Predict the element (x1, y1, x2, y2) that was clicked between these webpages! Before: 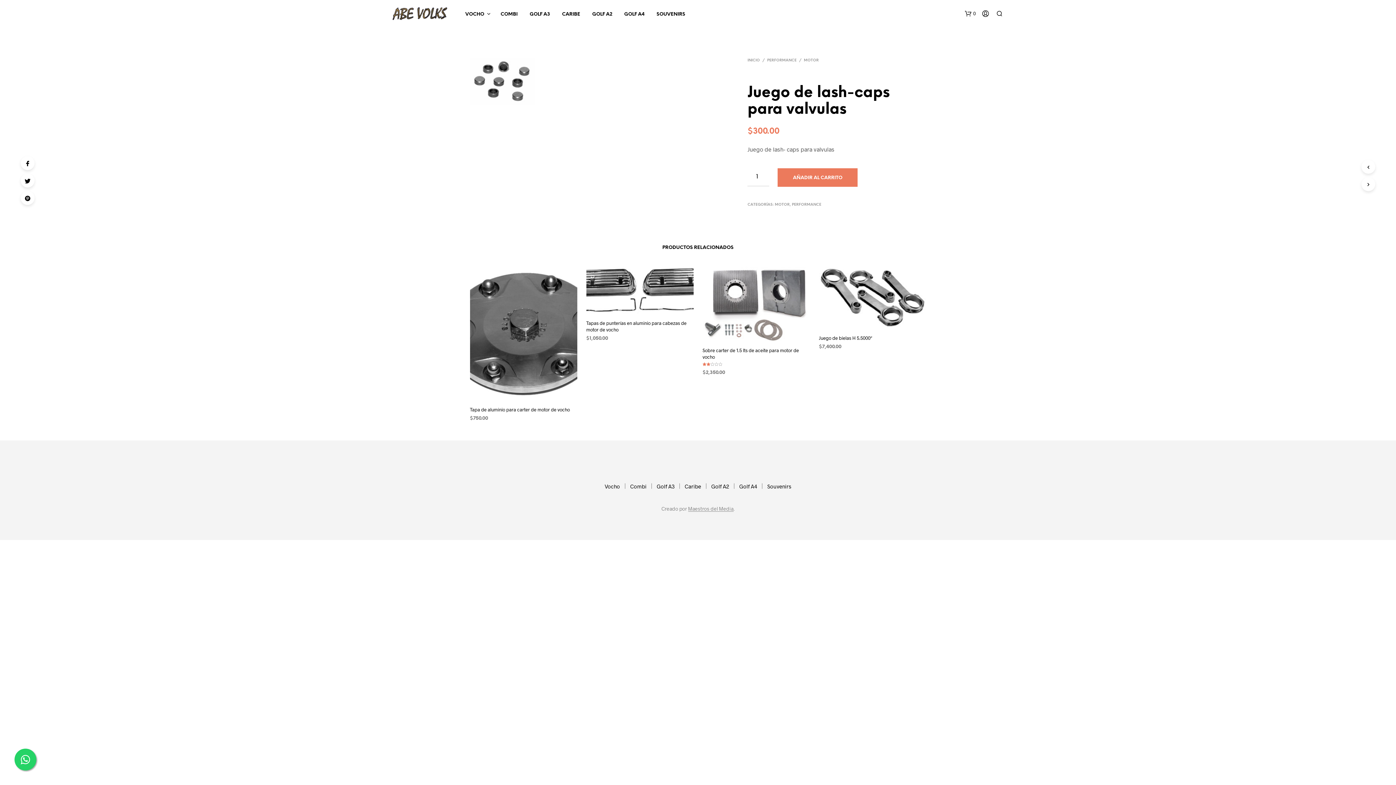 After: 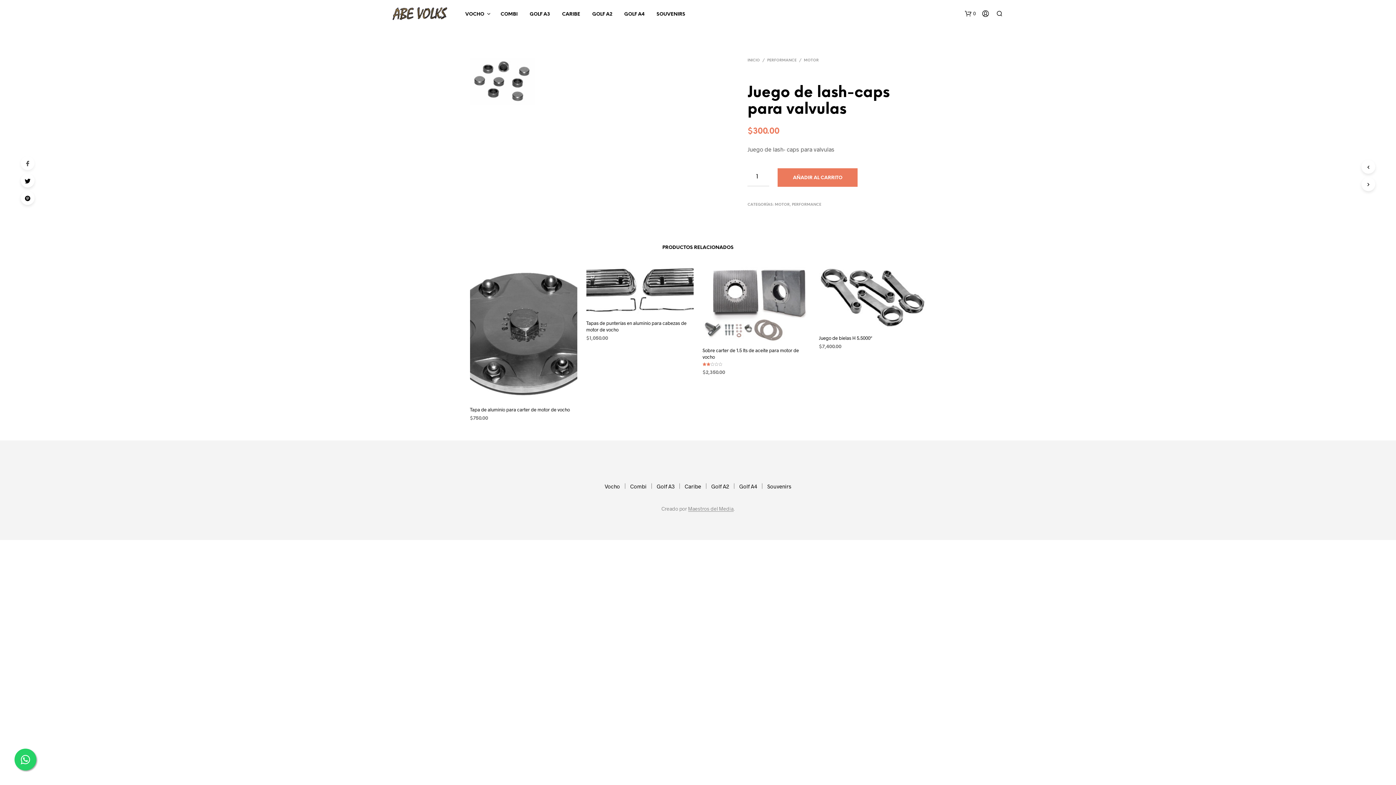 Action: bbox: (20, 156, 34, 170)